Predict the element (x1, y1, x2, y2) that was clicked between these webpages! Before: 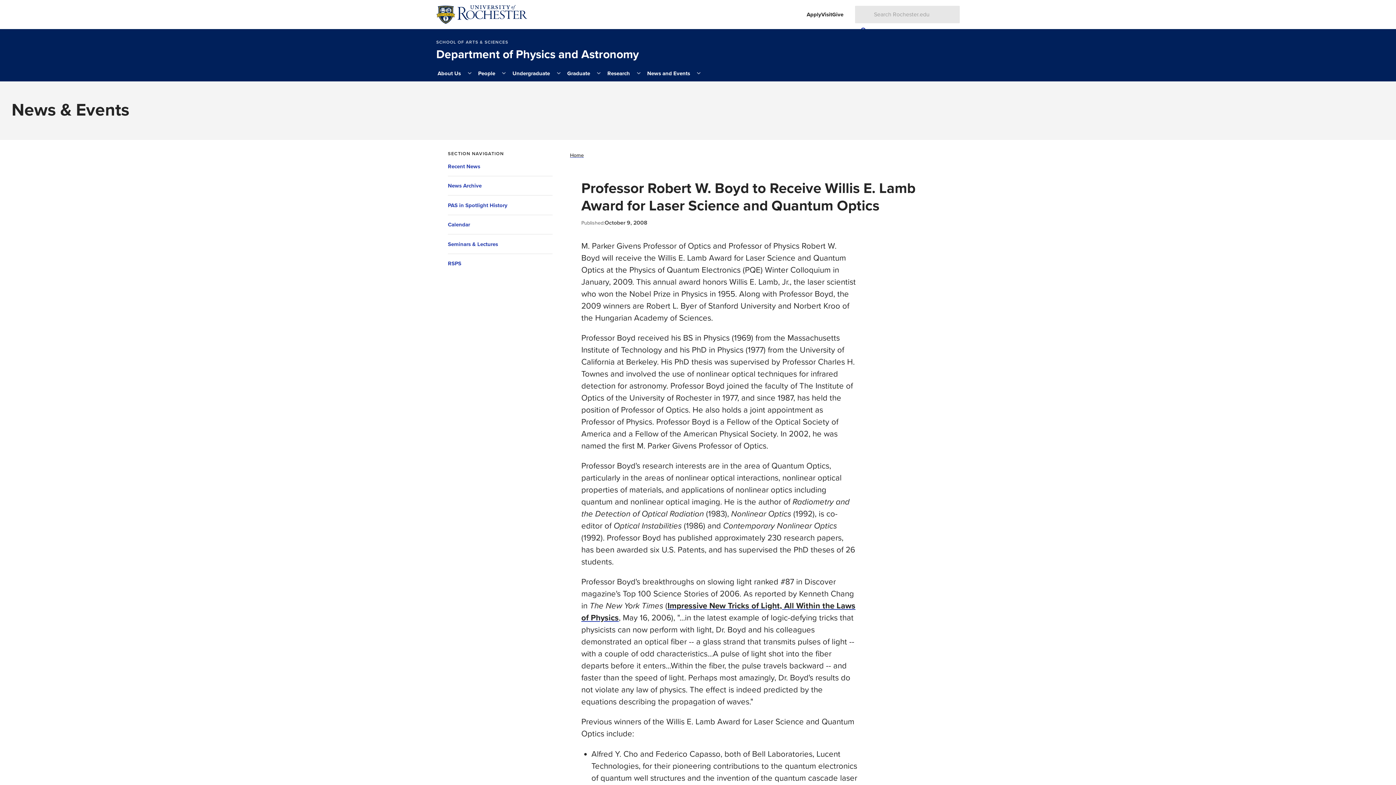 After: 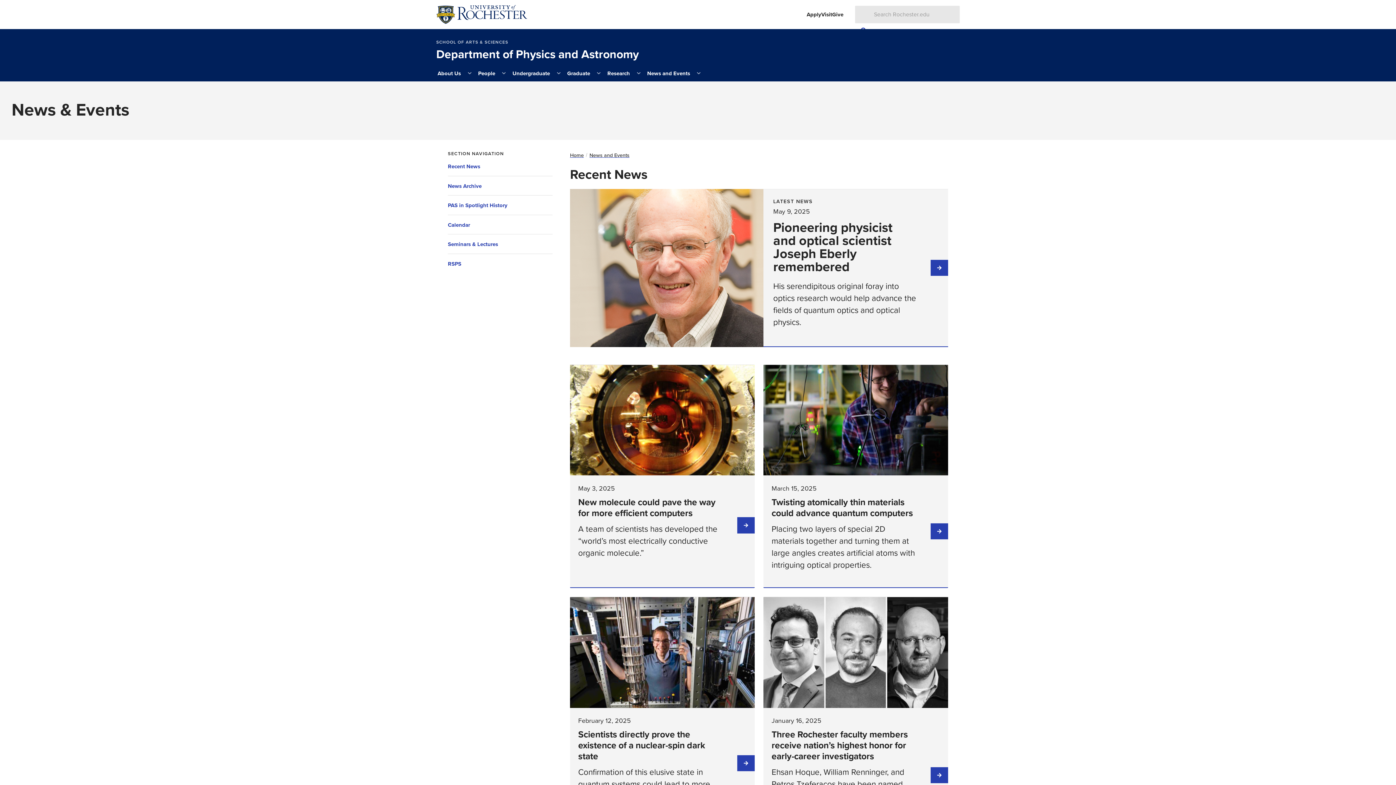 Action: label: News and Events bbox: (646, 65, 691, 81)